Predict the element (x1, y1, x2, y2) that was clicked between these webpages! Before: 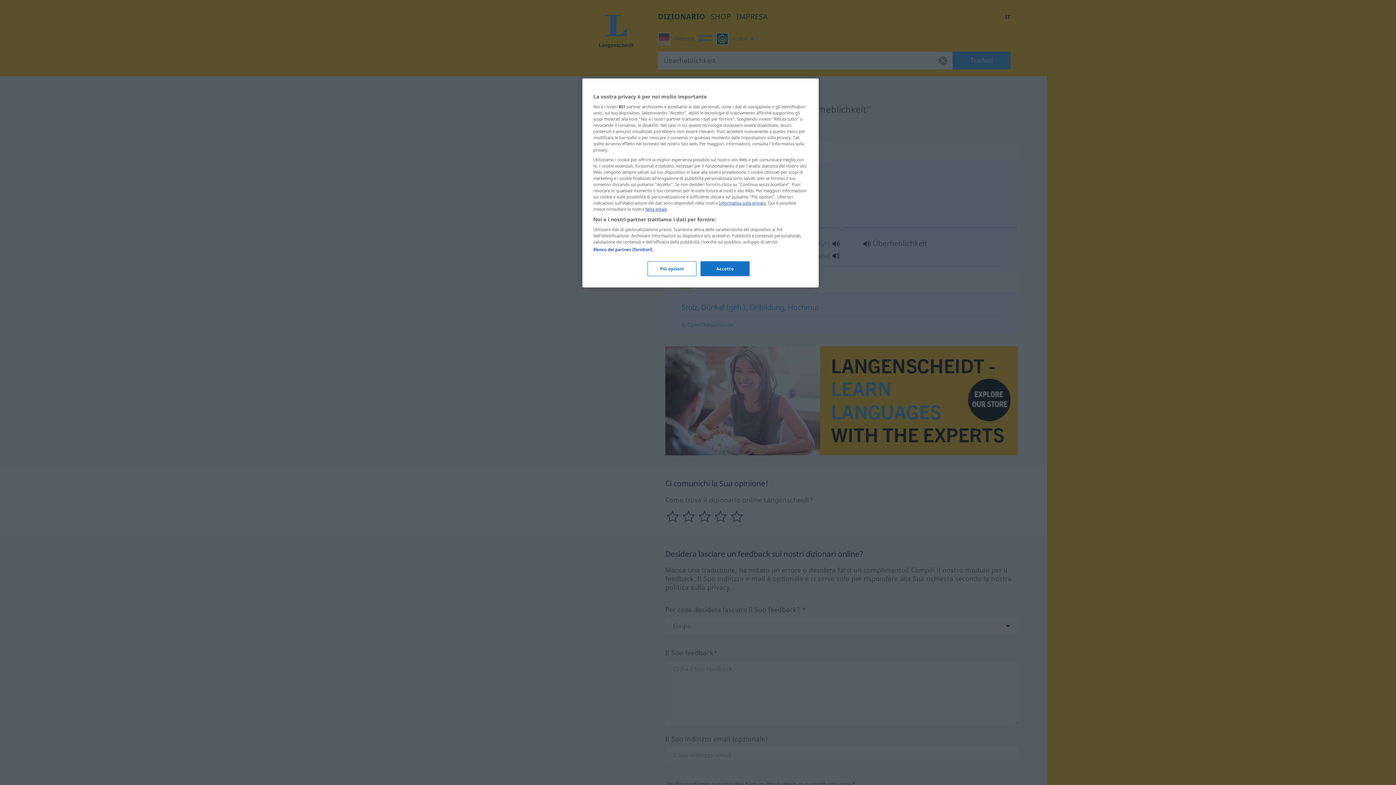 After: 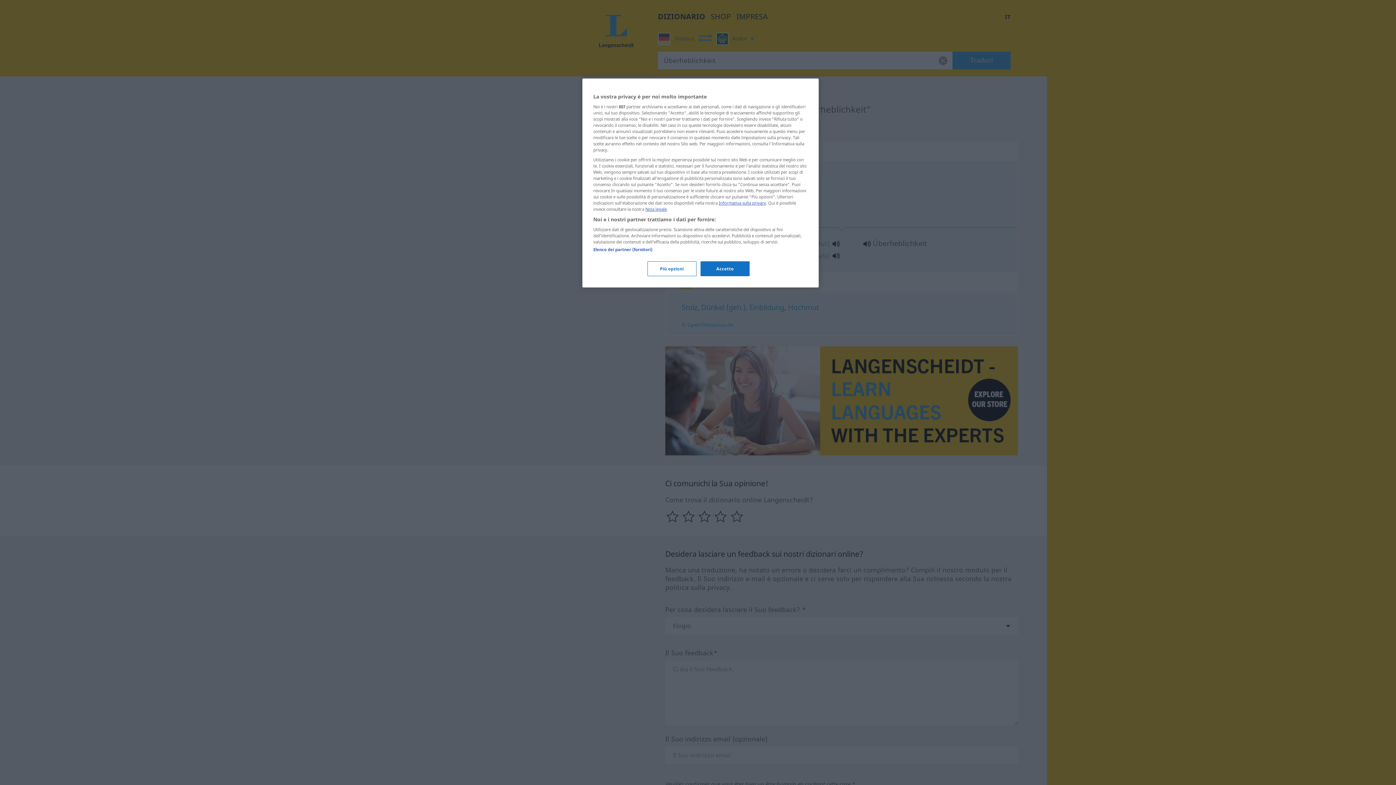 Action: label: Nota legale bbox: (645, 206, 666, 212)